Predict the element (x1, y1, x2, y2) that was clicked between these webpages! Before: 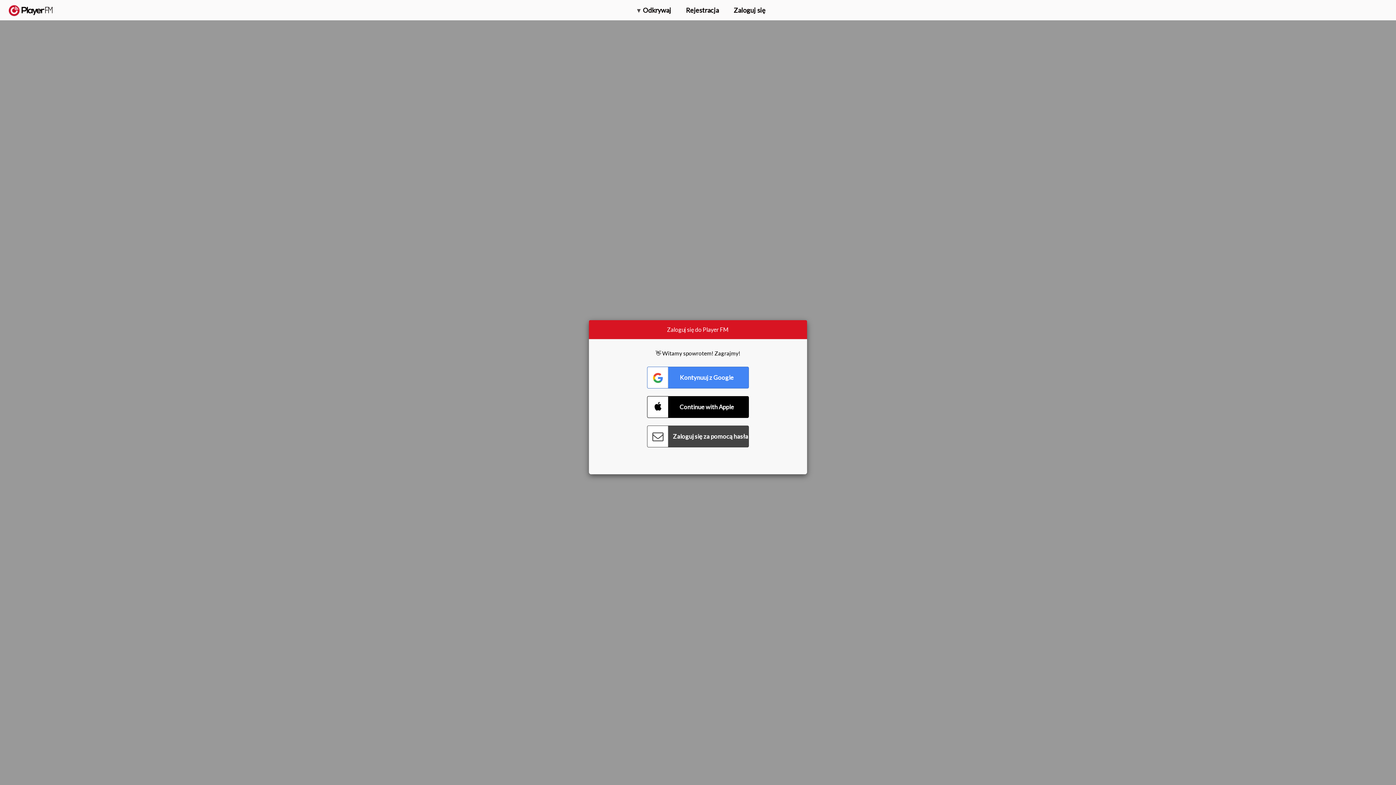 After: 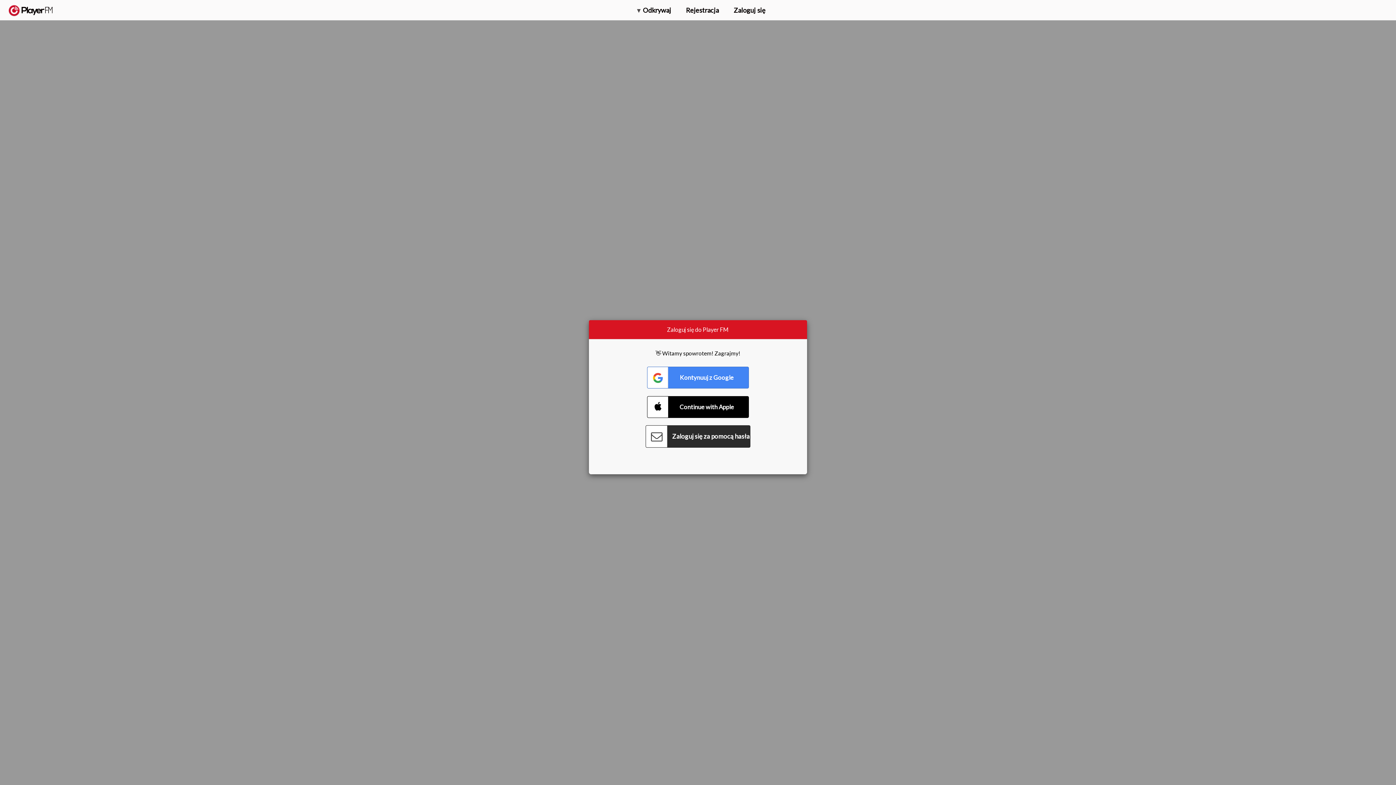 Action: label: Connect with Password bbox: (647, 425, 749, 447)